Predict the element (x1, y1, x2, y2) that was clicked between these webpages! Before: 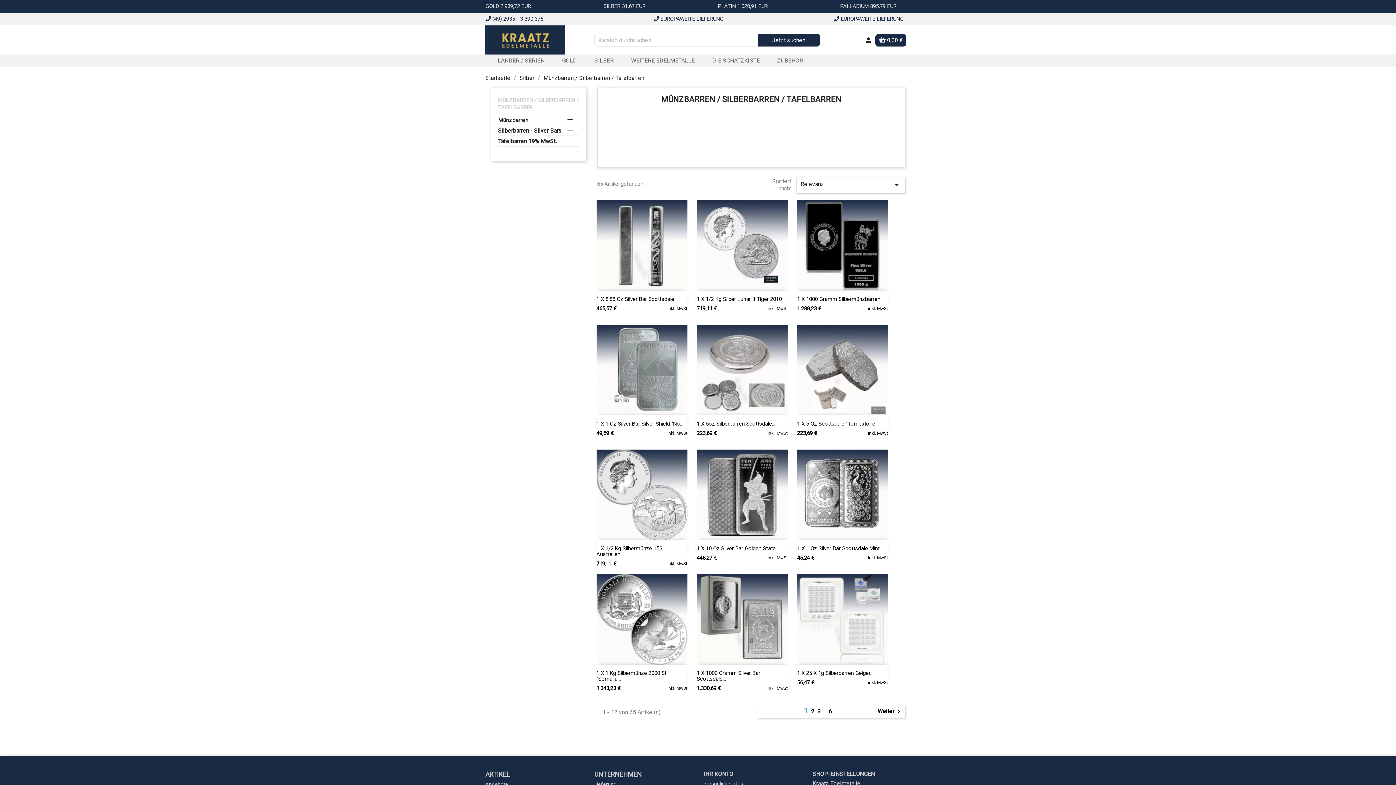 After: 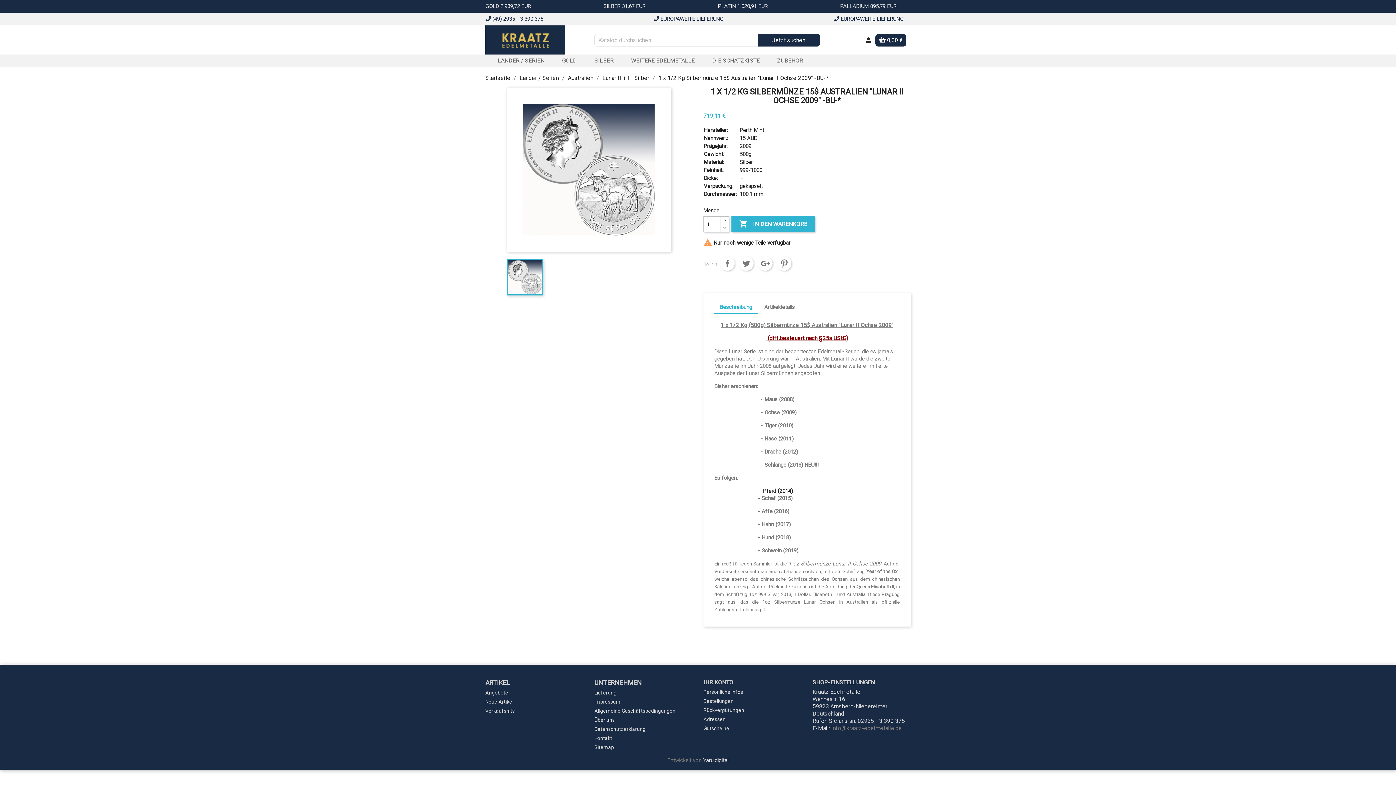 Action: label: 1 X 1/2 Kg Silbermünze 15$ Australien... bbox: (596, 545, 662, 557)